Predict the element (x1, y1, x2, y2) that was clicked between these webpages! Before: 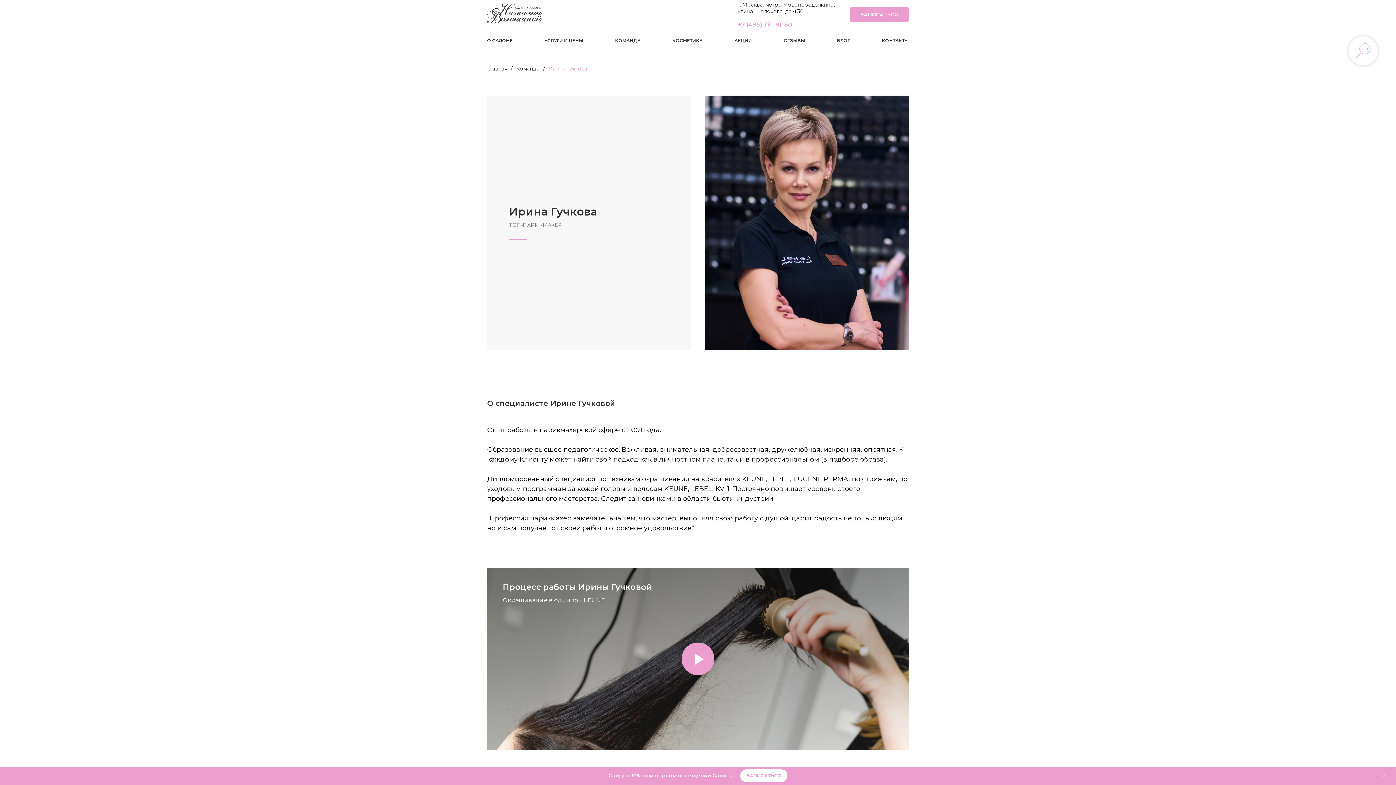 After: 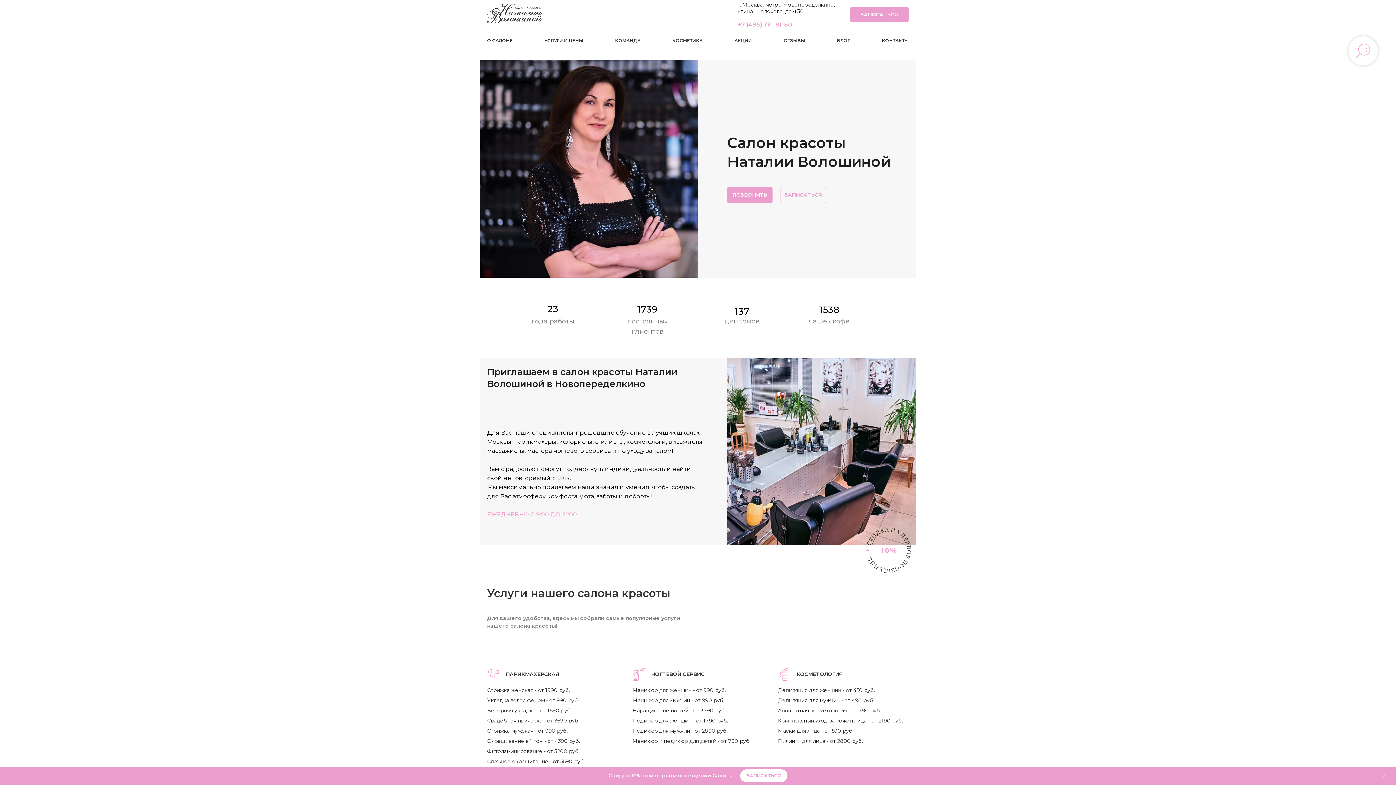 Action: bbox: (487, 3, 541, 23)